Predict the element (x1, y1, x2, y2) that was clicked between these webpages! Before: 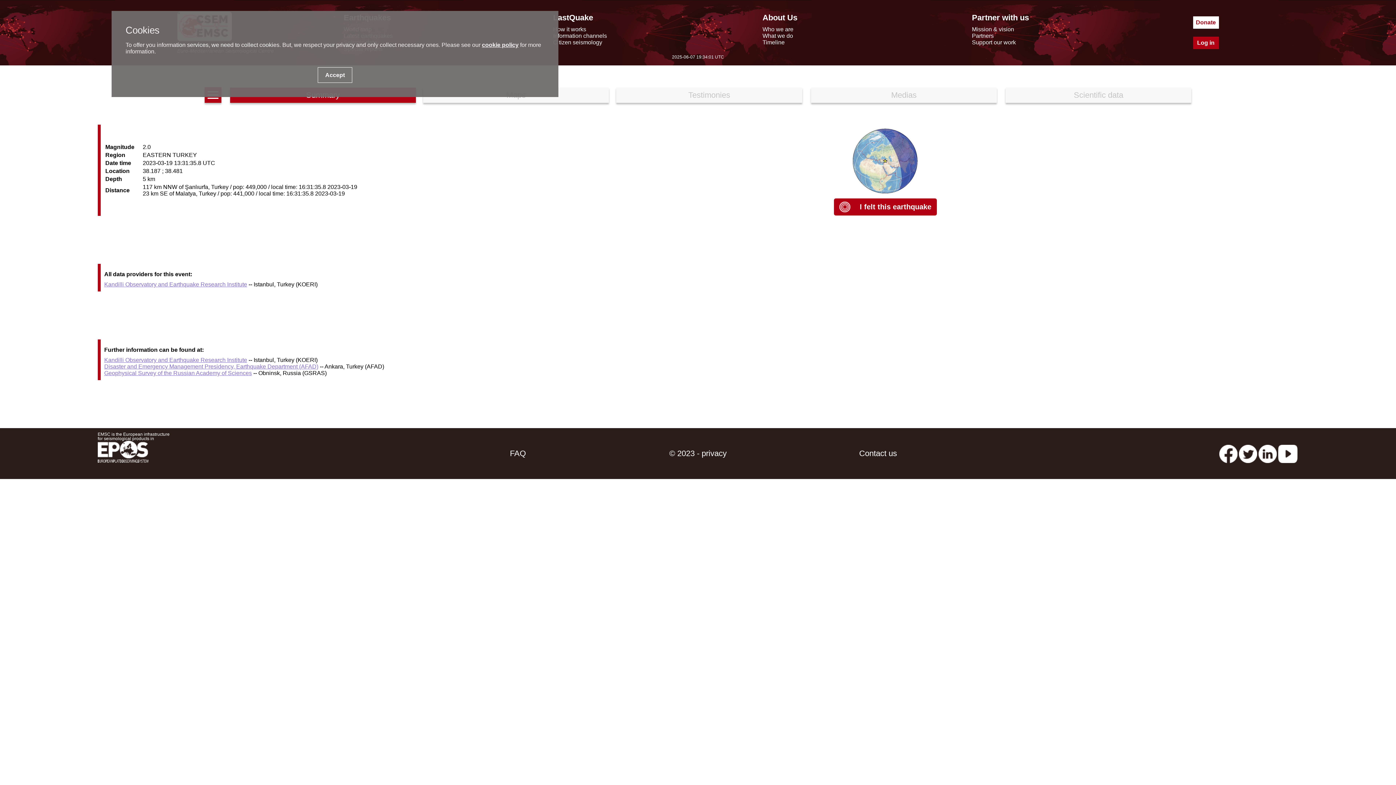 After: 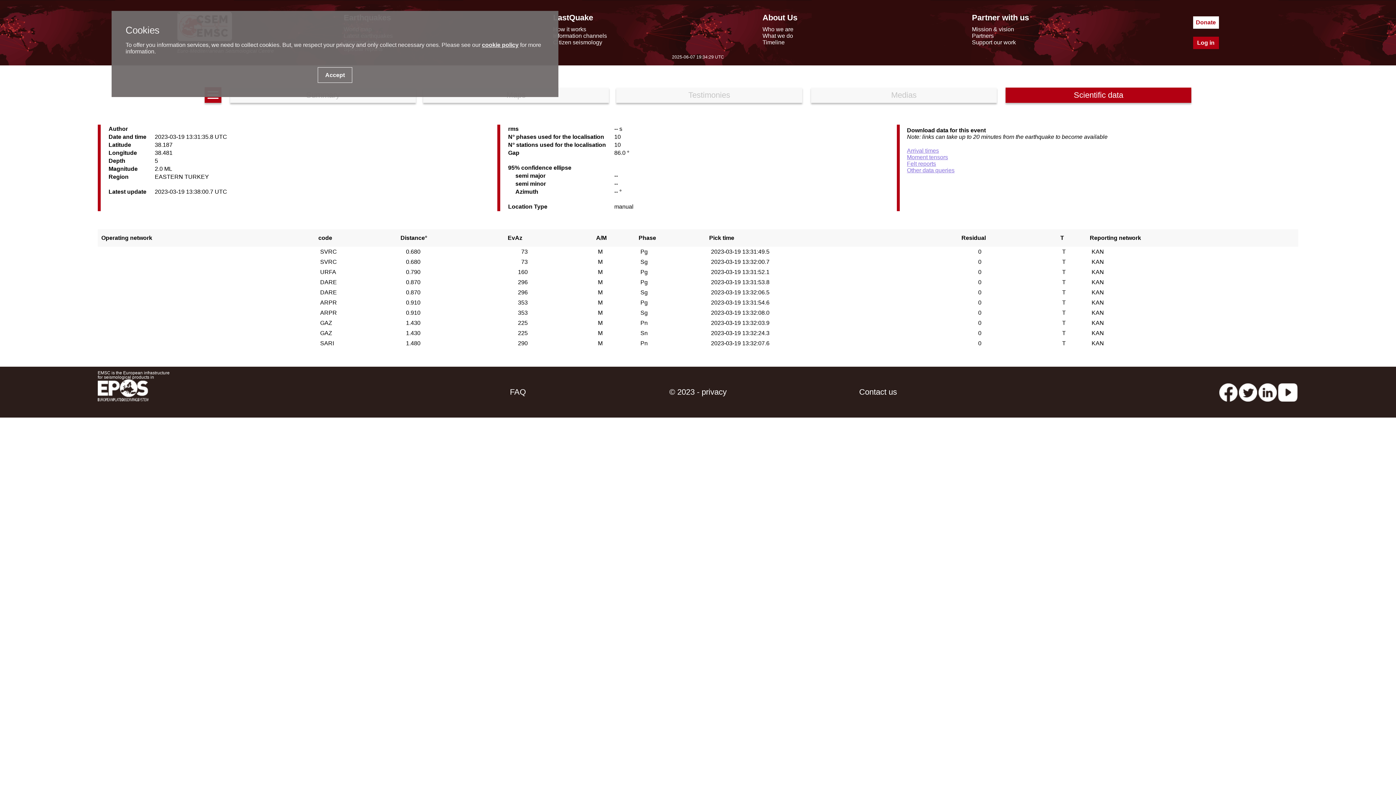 Action: label: Scientific data bbox: (1005, 87, 1191, 102)